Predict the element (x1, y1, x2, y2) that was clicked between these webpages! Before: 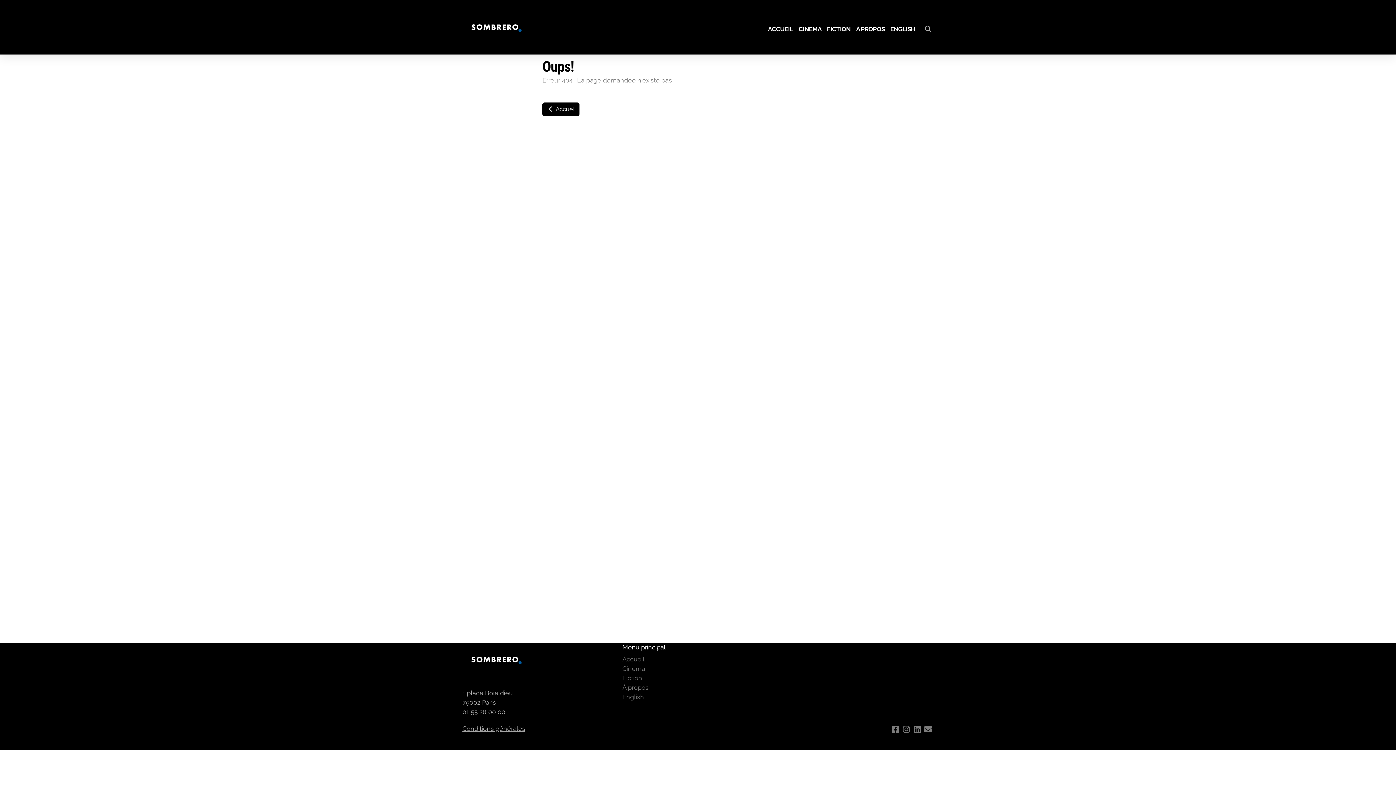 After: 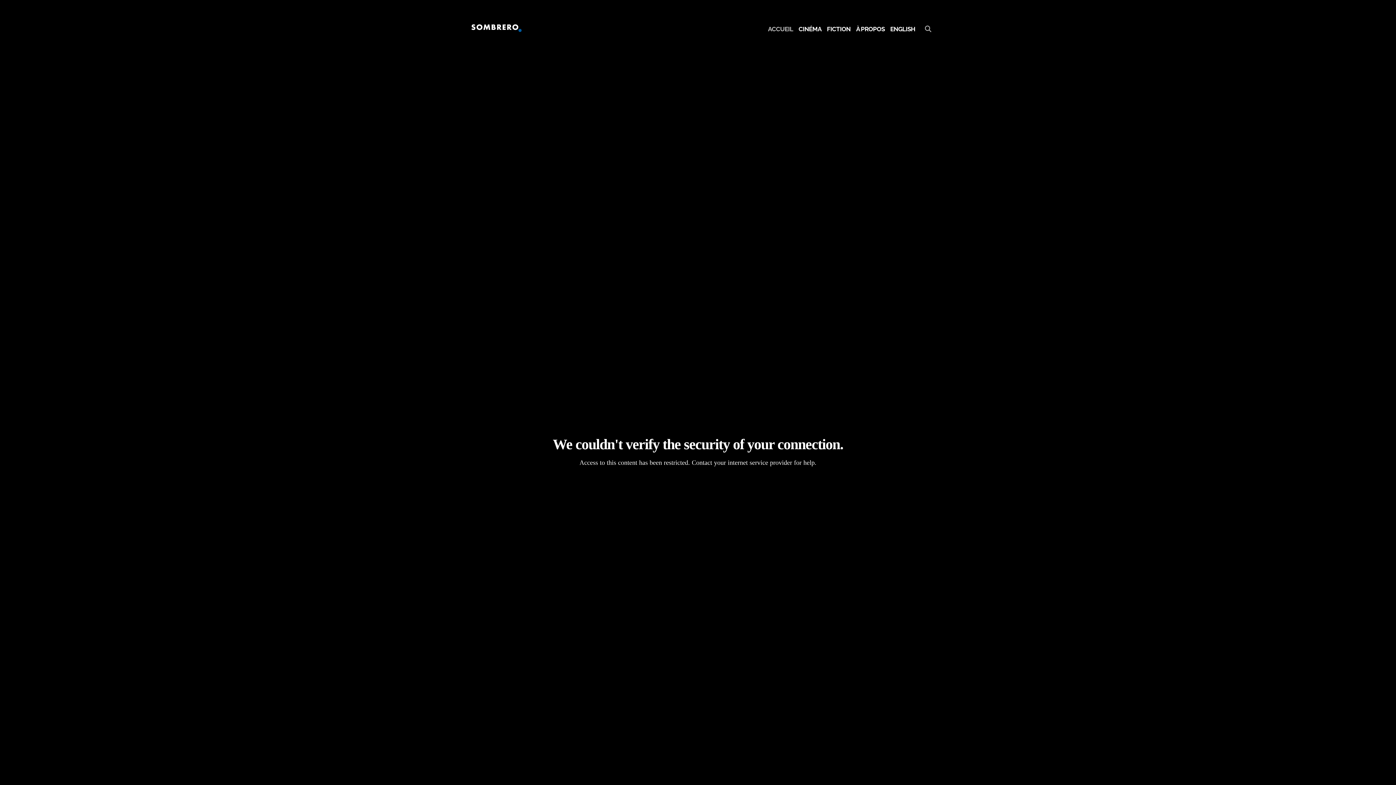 Action: bbox: (462, 10, 529, 47)